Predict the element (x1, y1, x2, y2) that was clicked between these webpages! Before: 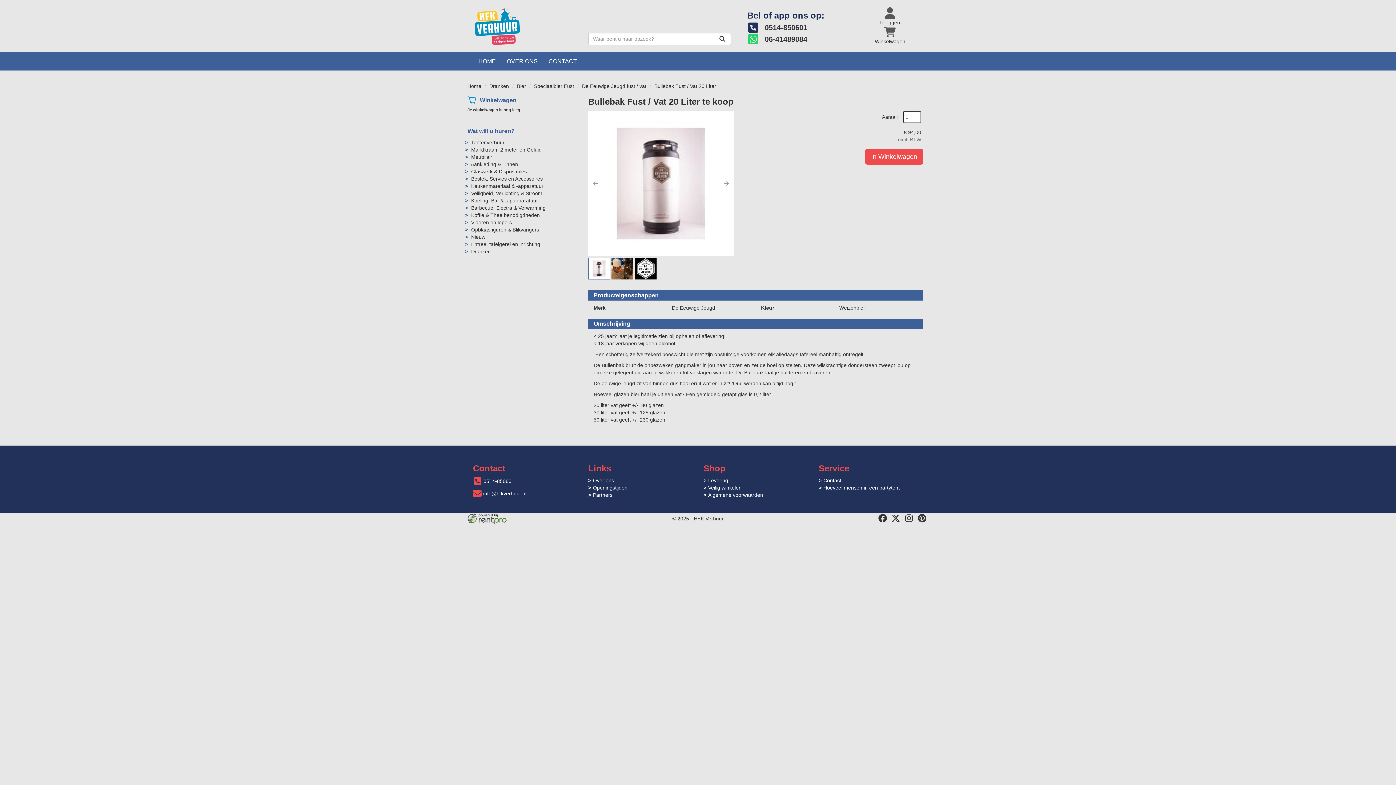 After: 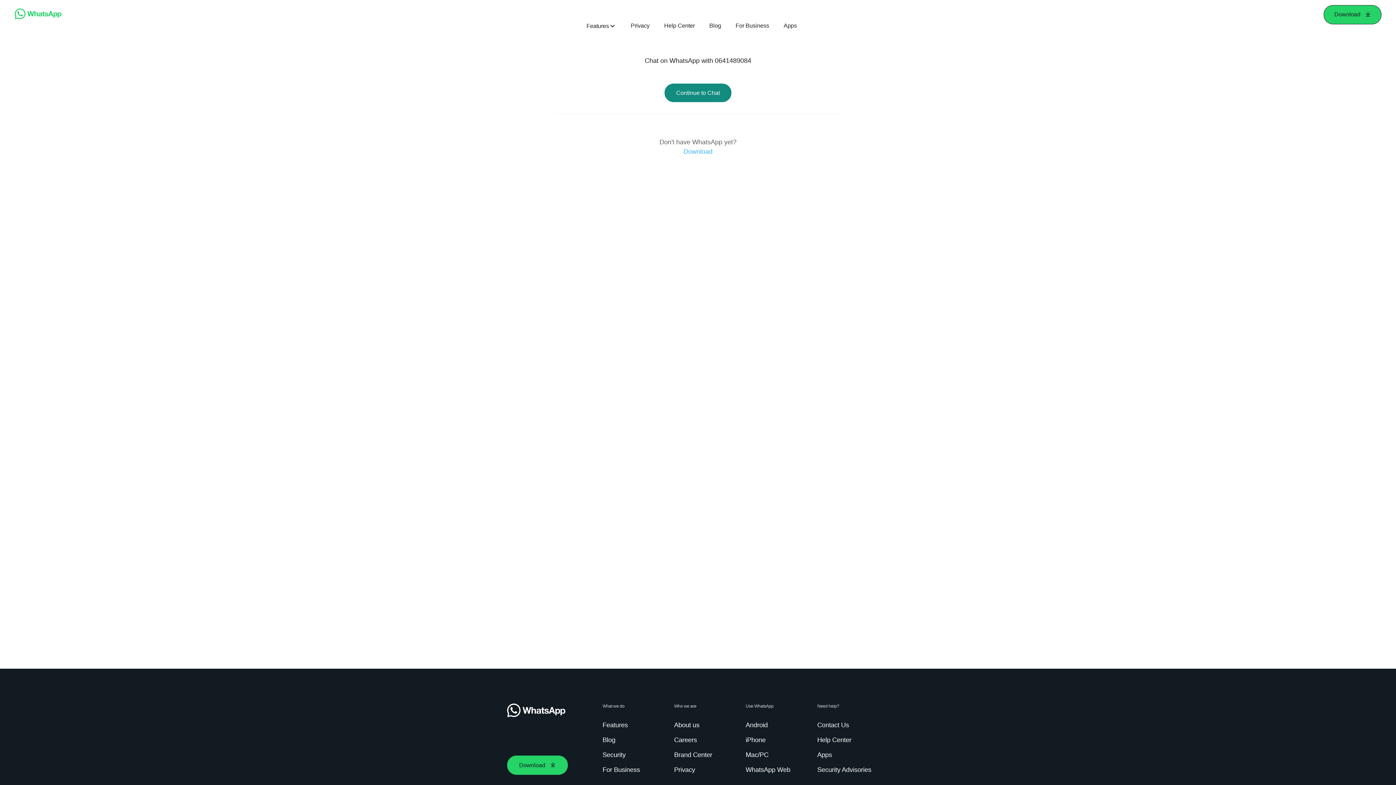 Action: label:  06-41489084 bbox: (747, 33, 840, 45)